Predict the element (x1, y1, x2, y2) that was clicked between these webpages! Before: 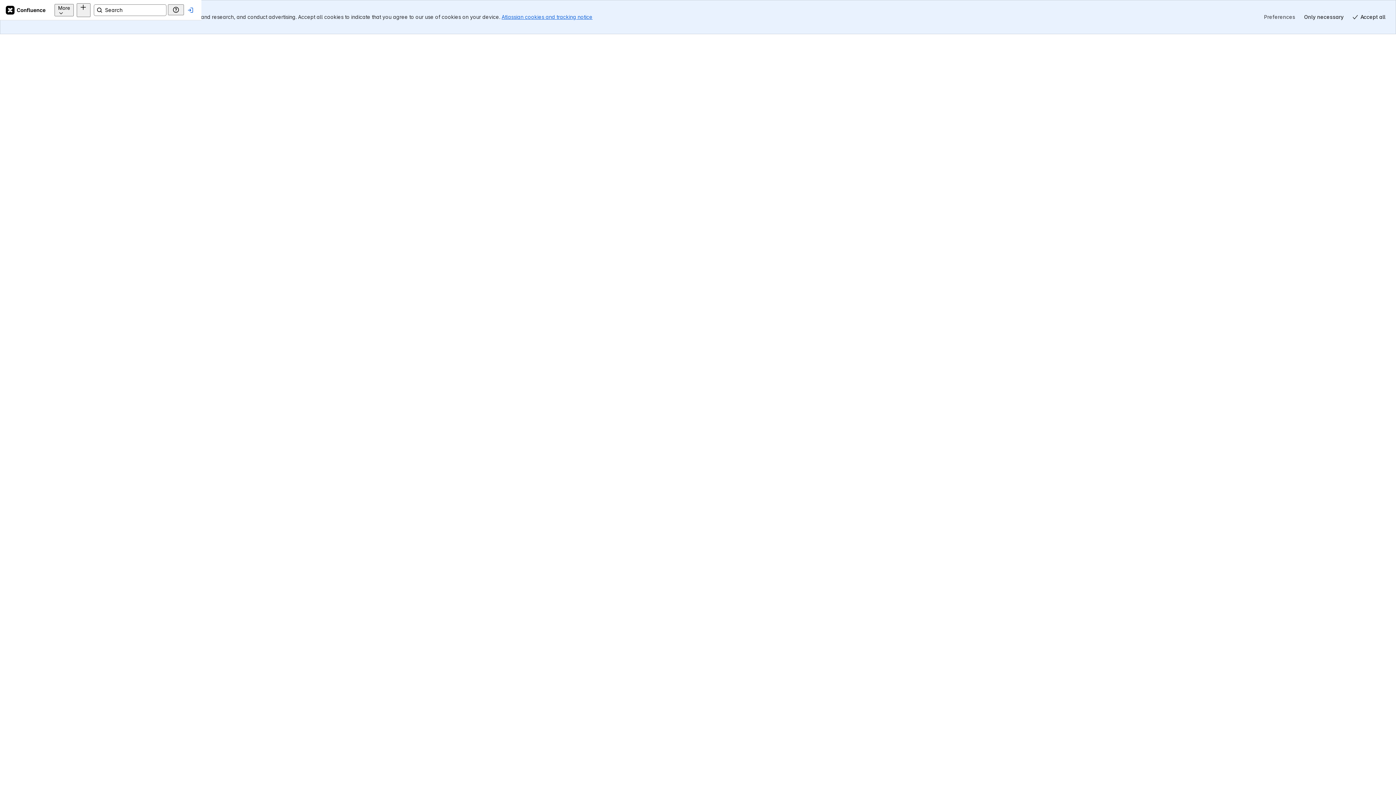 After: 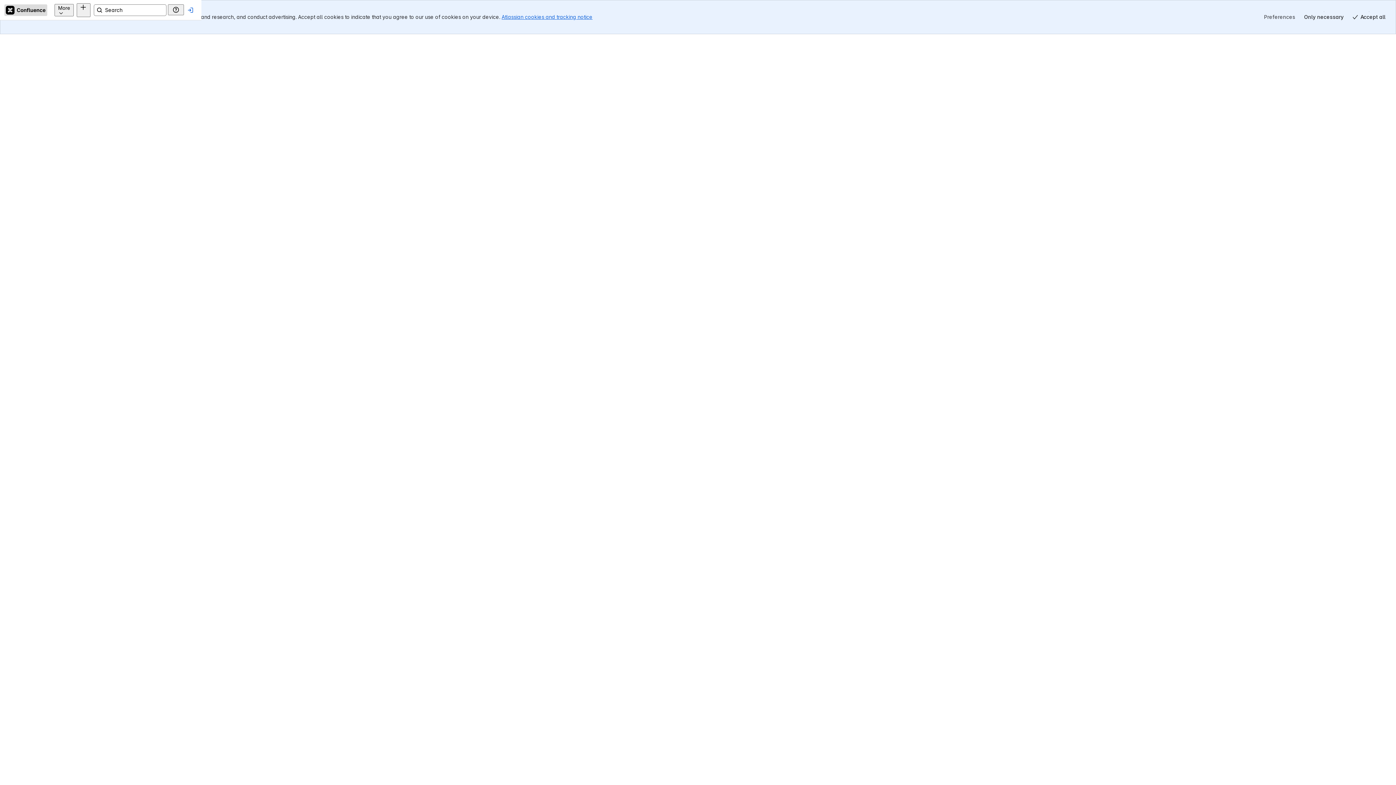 Action: bbox: (17, 4, 60, 15) label: Confluence Home